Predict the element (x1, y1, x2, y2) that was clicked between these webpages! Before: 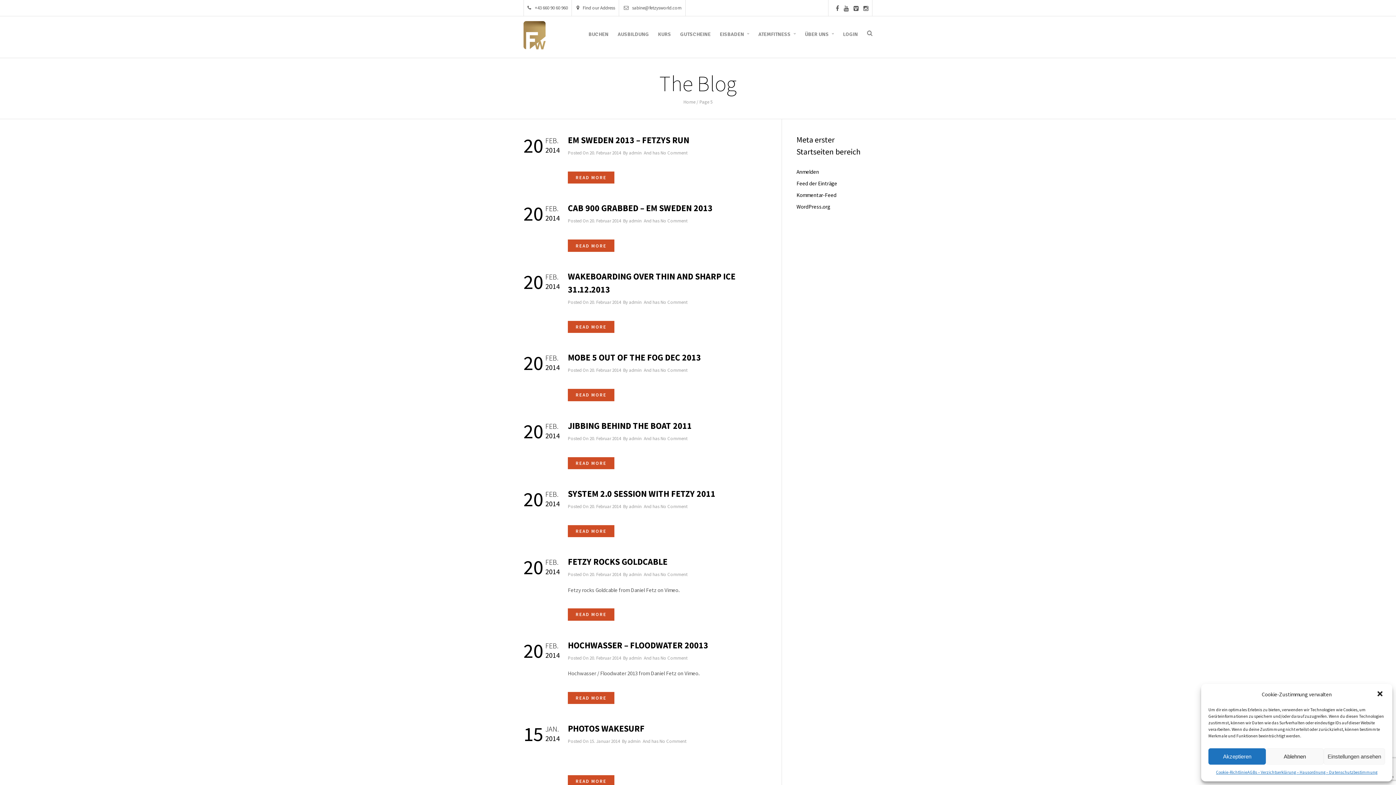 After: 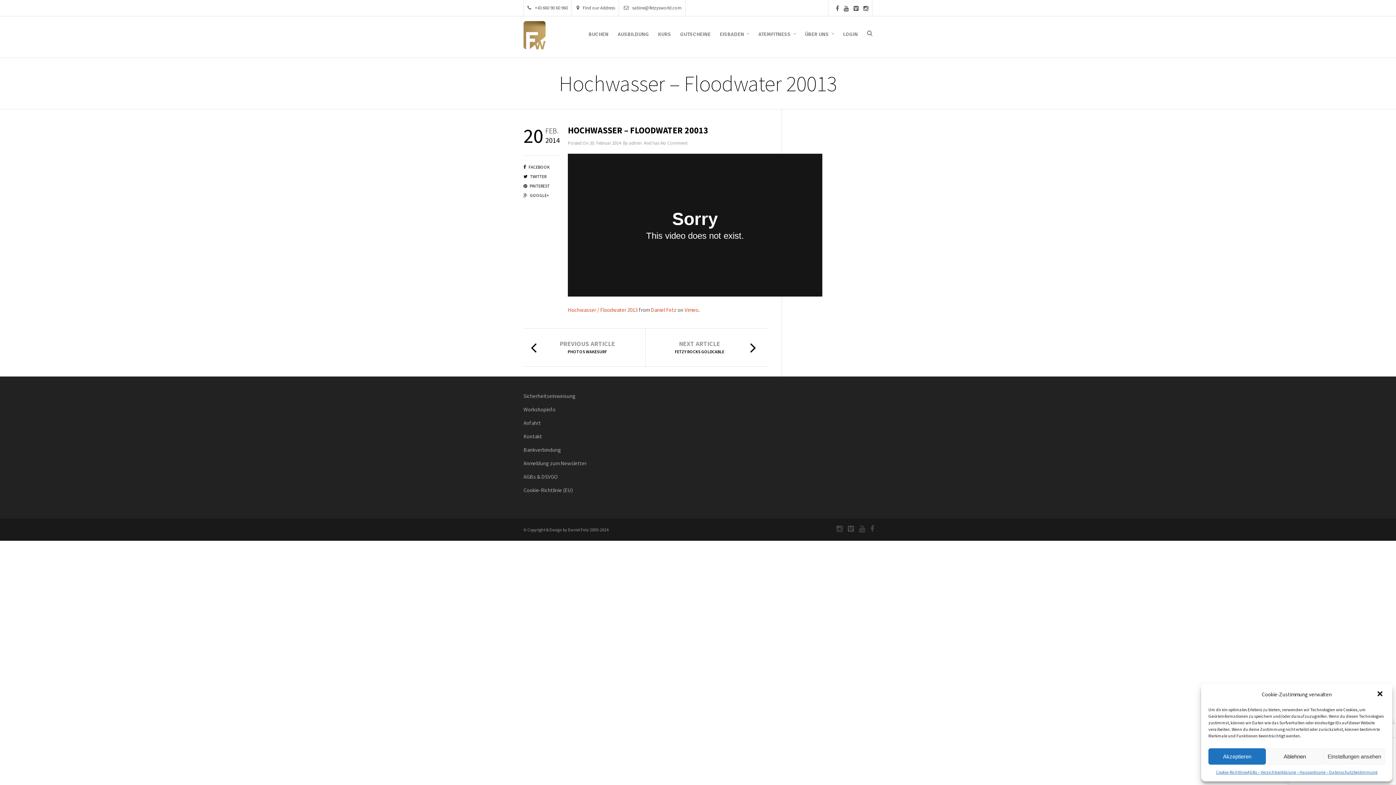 Action: bbox: (568, 639, 708, 651) label: HOCHWASSER – FLOODWATER 20013